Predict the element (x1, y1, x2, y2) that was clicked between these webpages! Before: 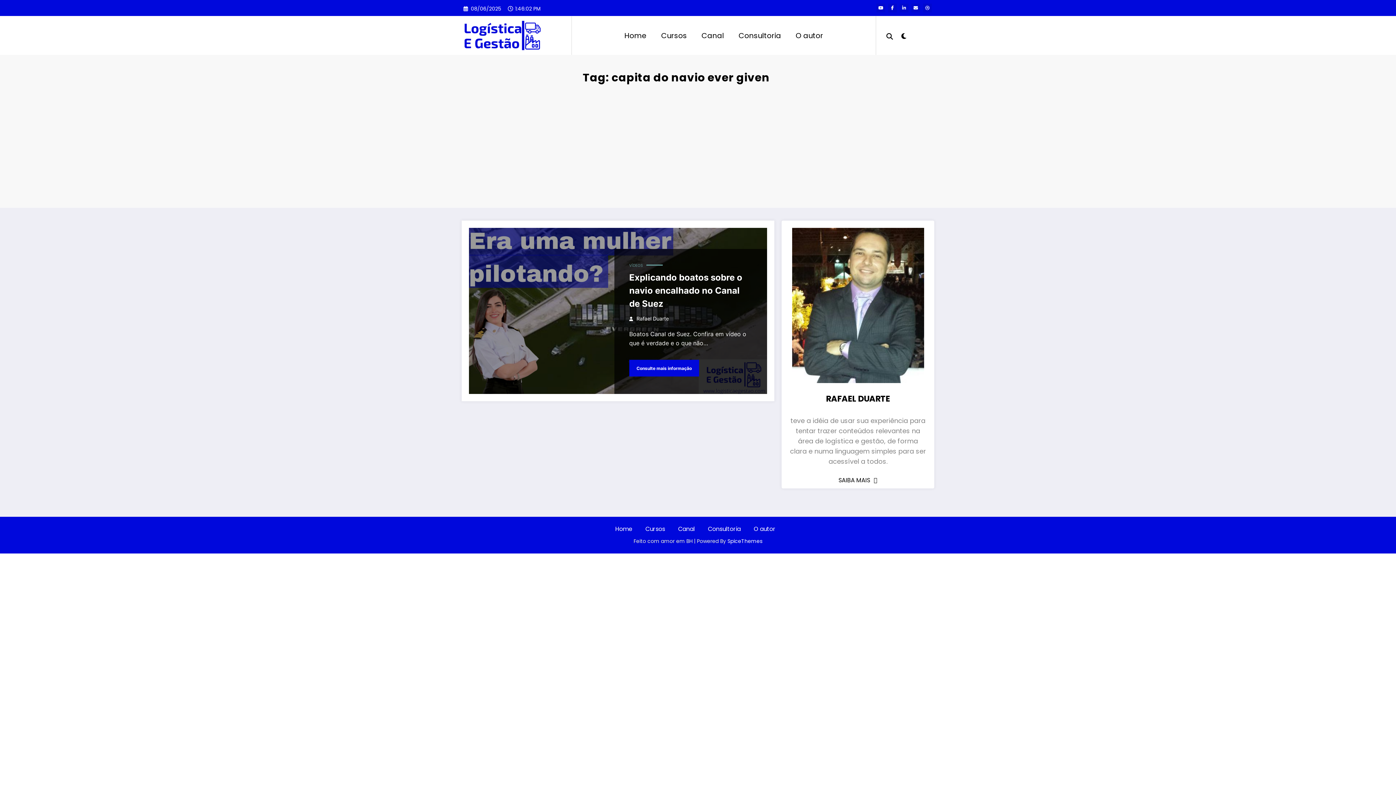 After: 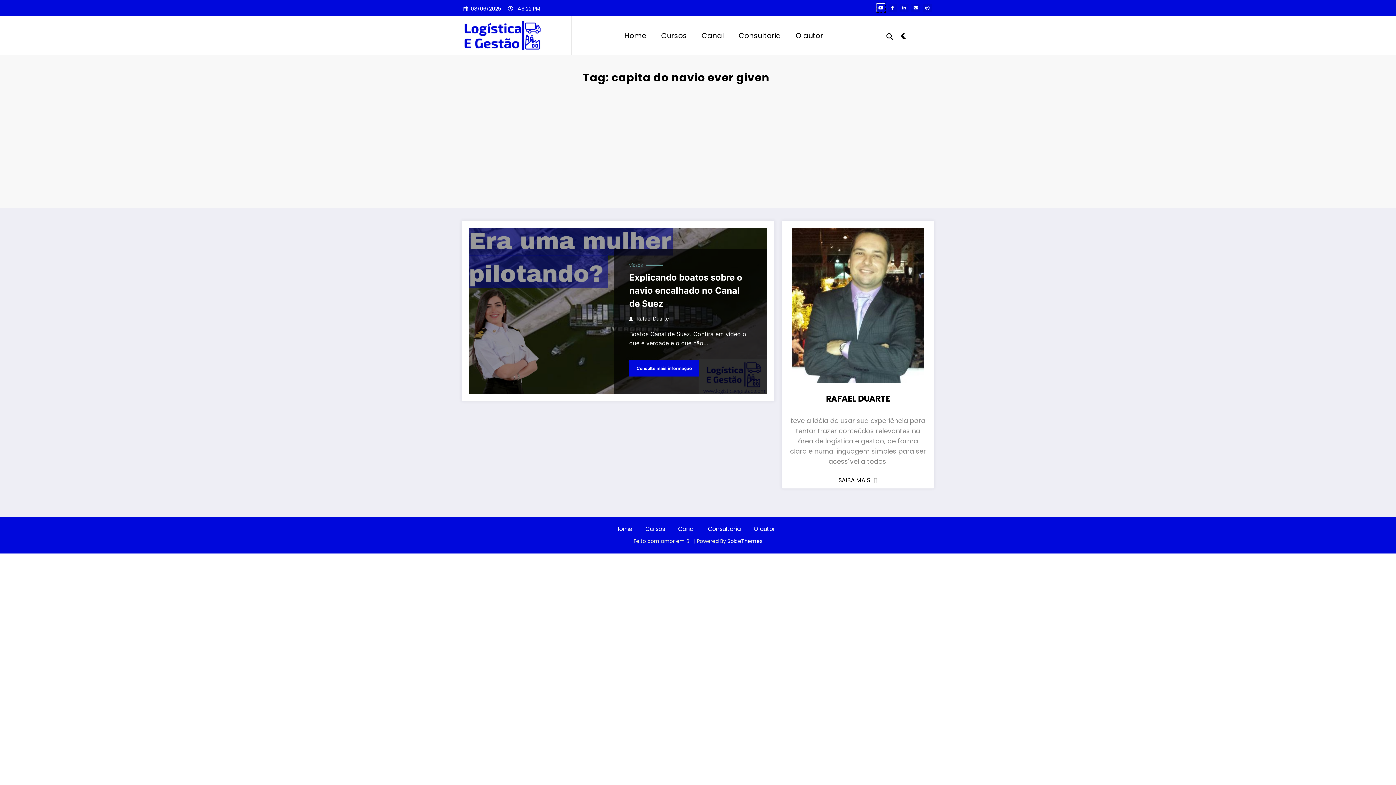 Action: bbox: (876, 3, 885, 12)